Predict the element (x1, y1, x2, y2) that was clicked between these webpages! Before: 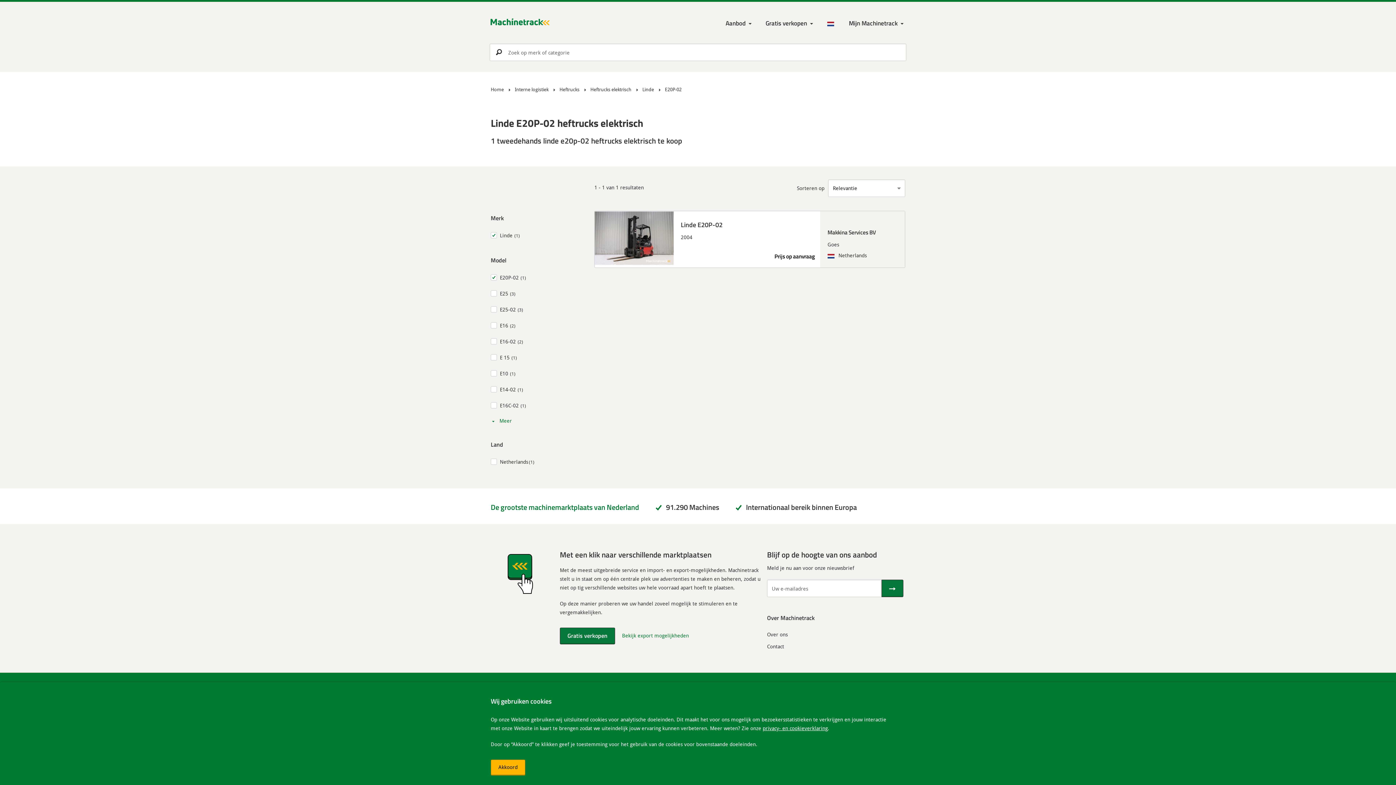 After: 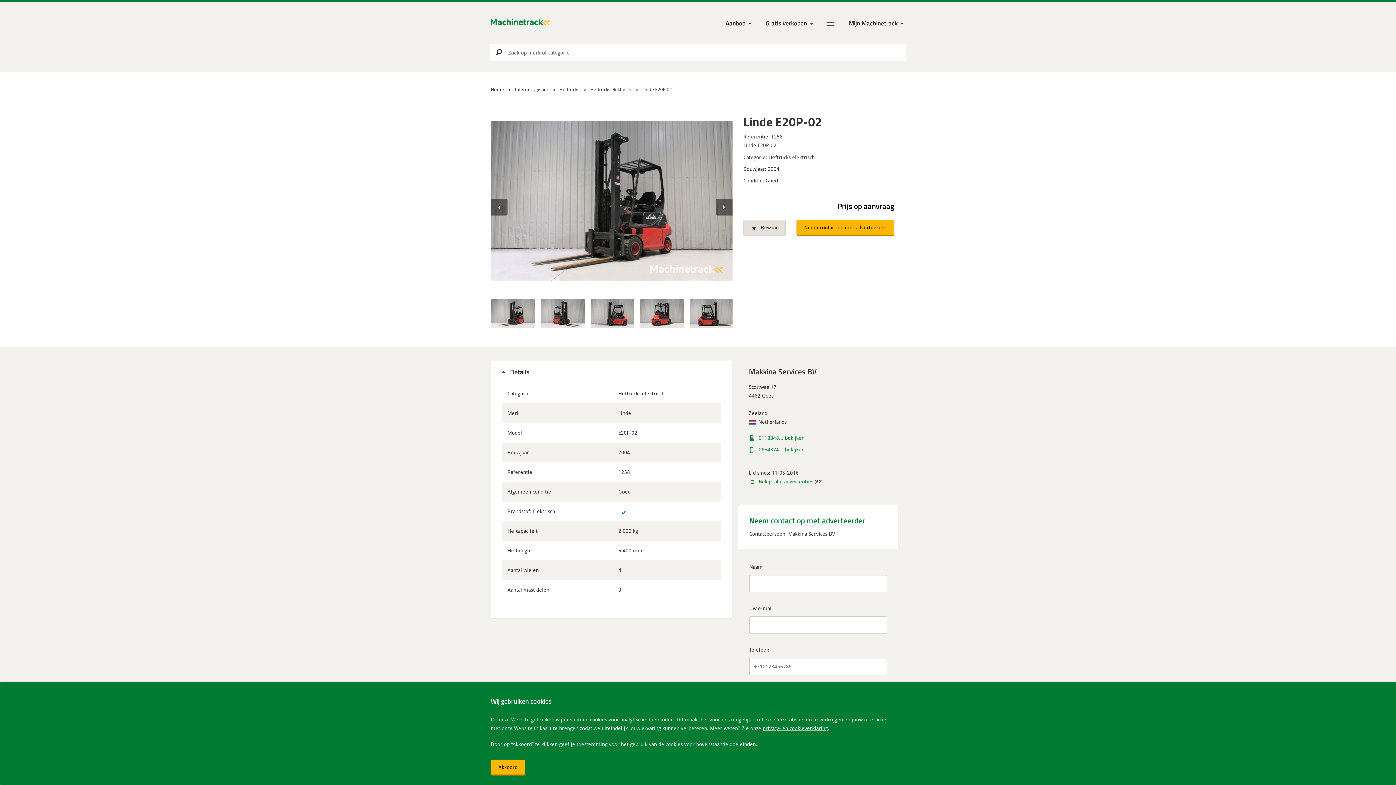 Action: bbox: (681, 220, 815, 229) label: Linde E20P-02